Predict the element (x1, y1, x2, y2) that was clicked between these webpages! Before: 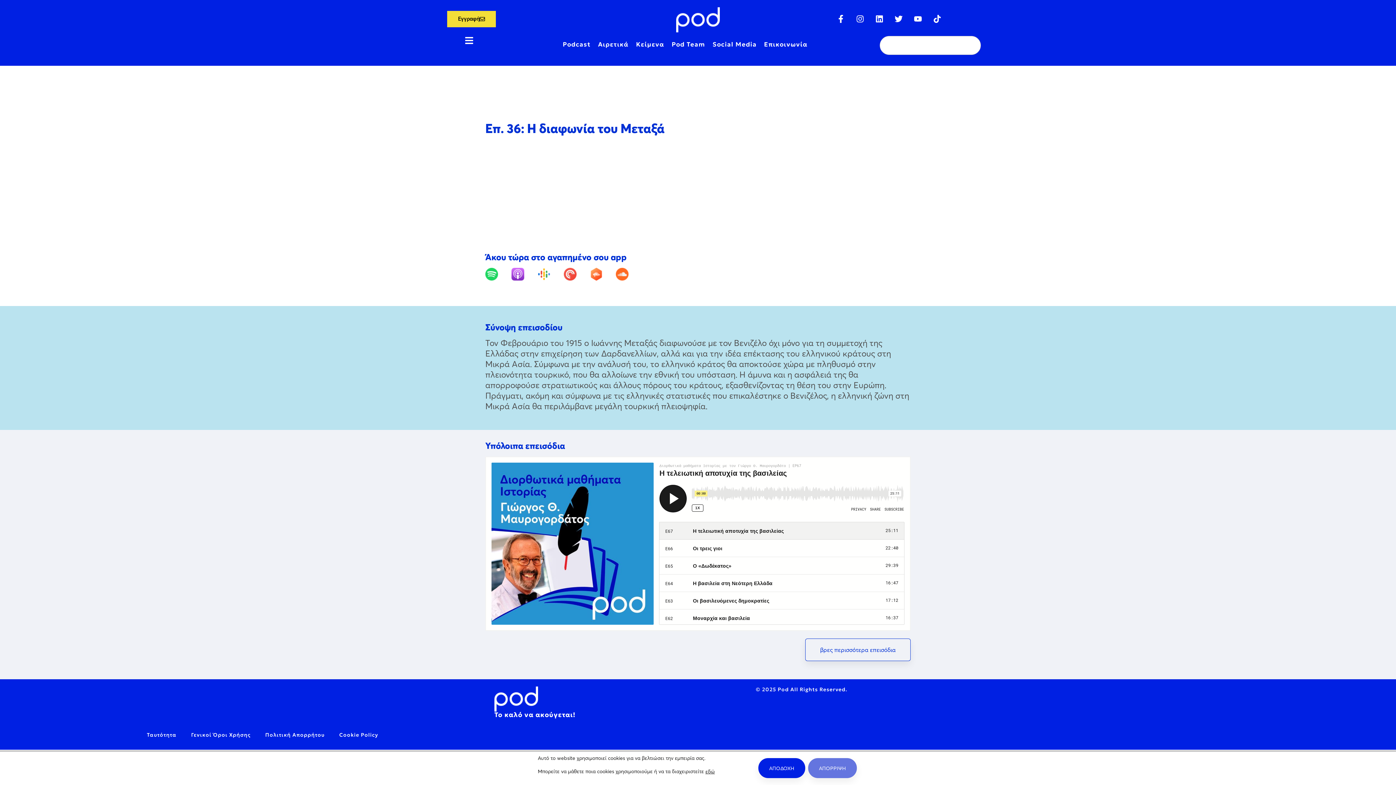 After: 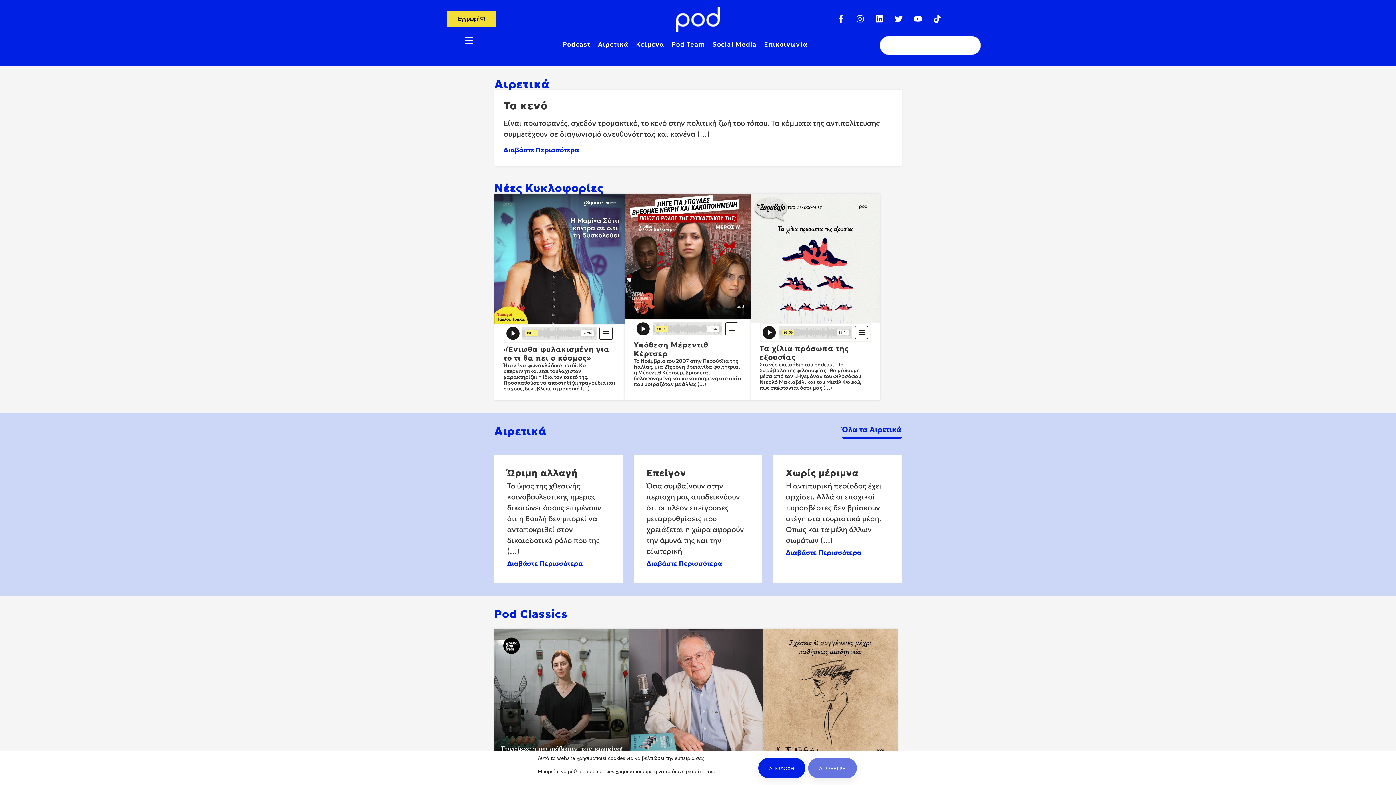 Action: bbox: (494, 686, 538, 712)